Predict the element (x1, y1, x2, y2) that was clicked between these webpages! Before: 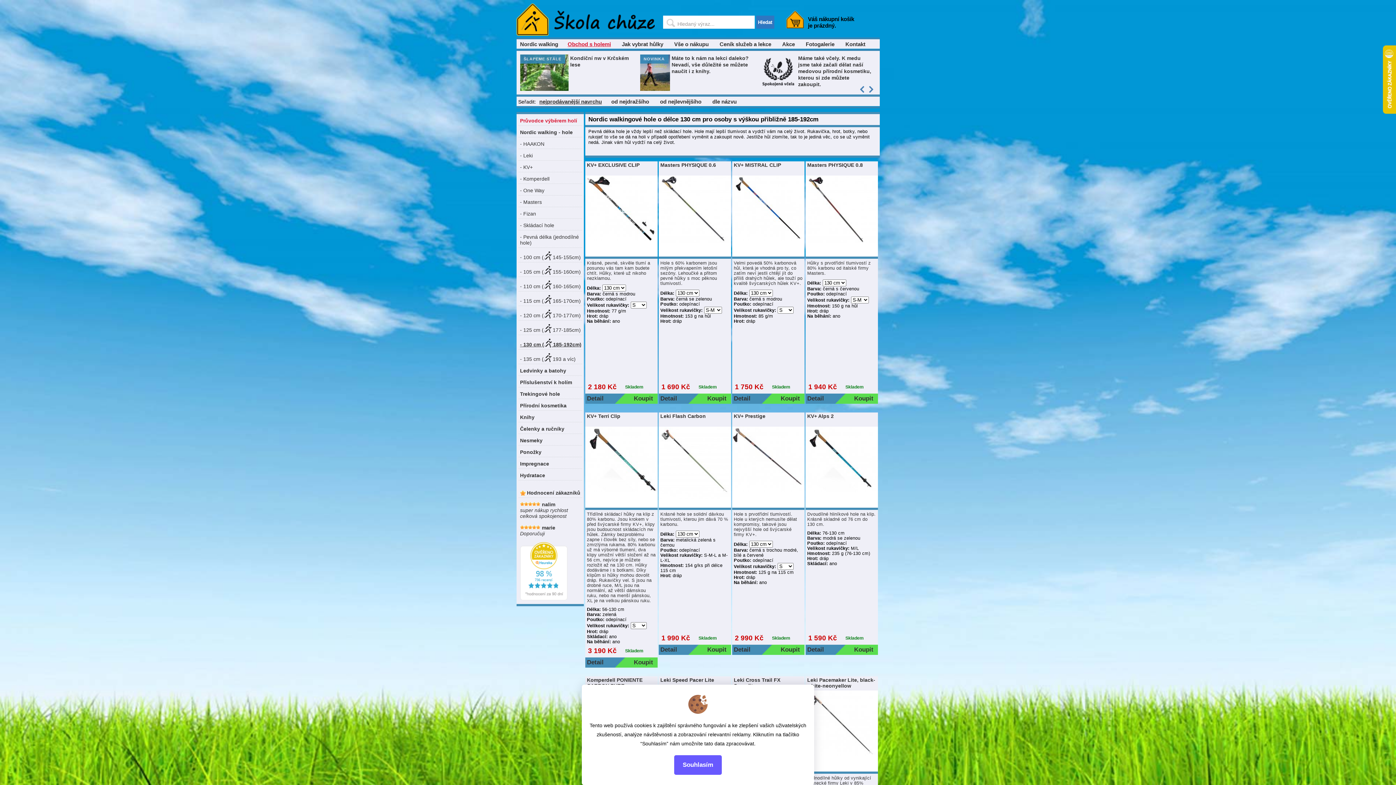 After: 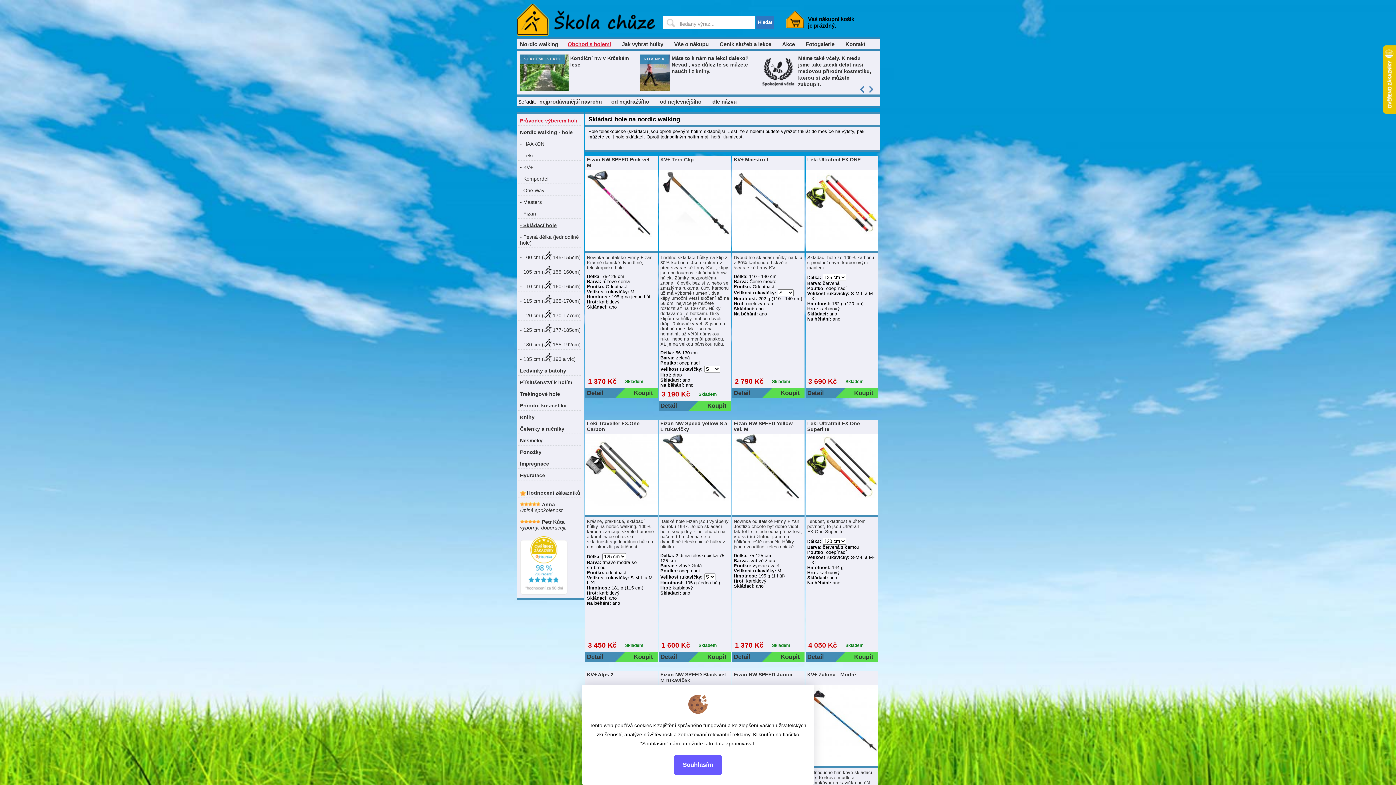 Action: label: - Skládací hole bbox: (518, 222, 582, 230)